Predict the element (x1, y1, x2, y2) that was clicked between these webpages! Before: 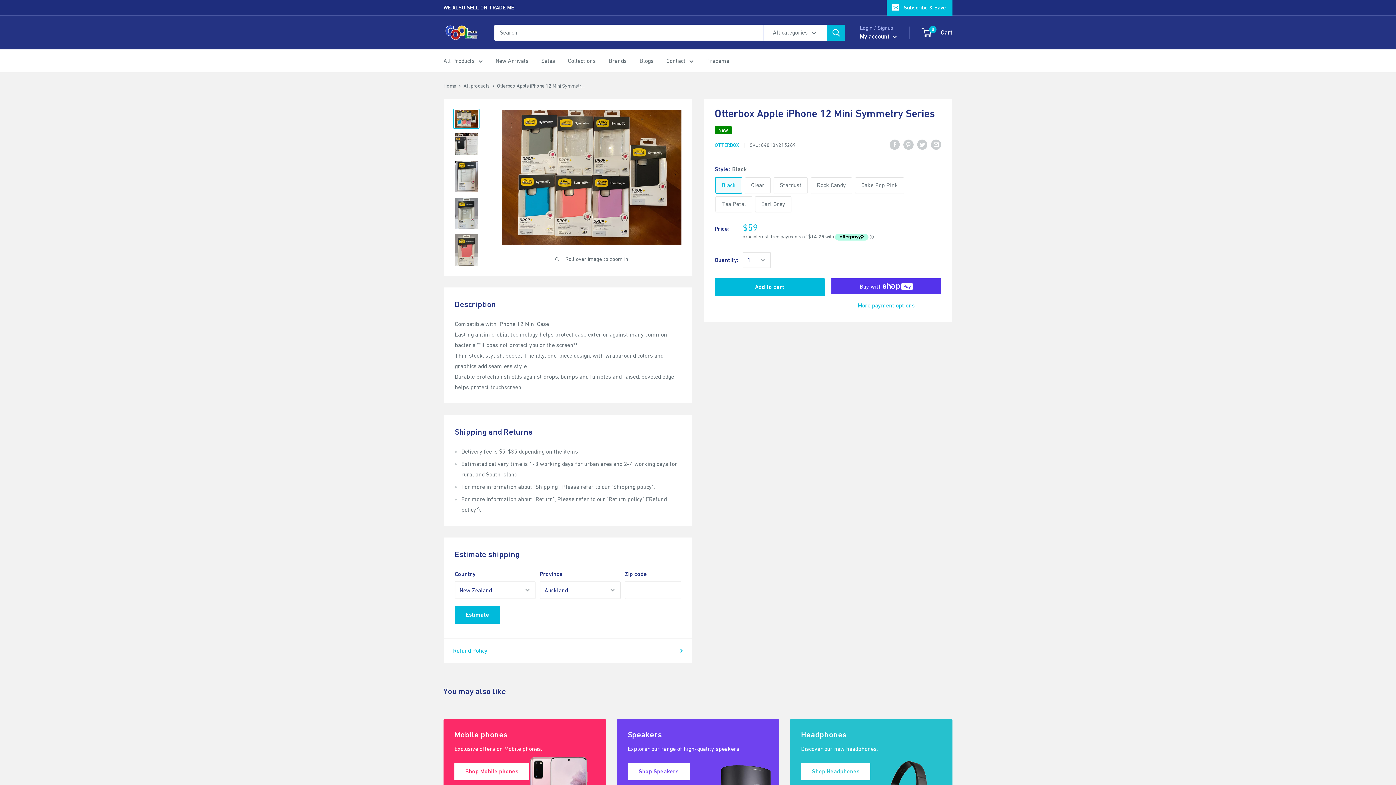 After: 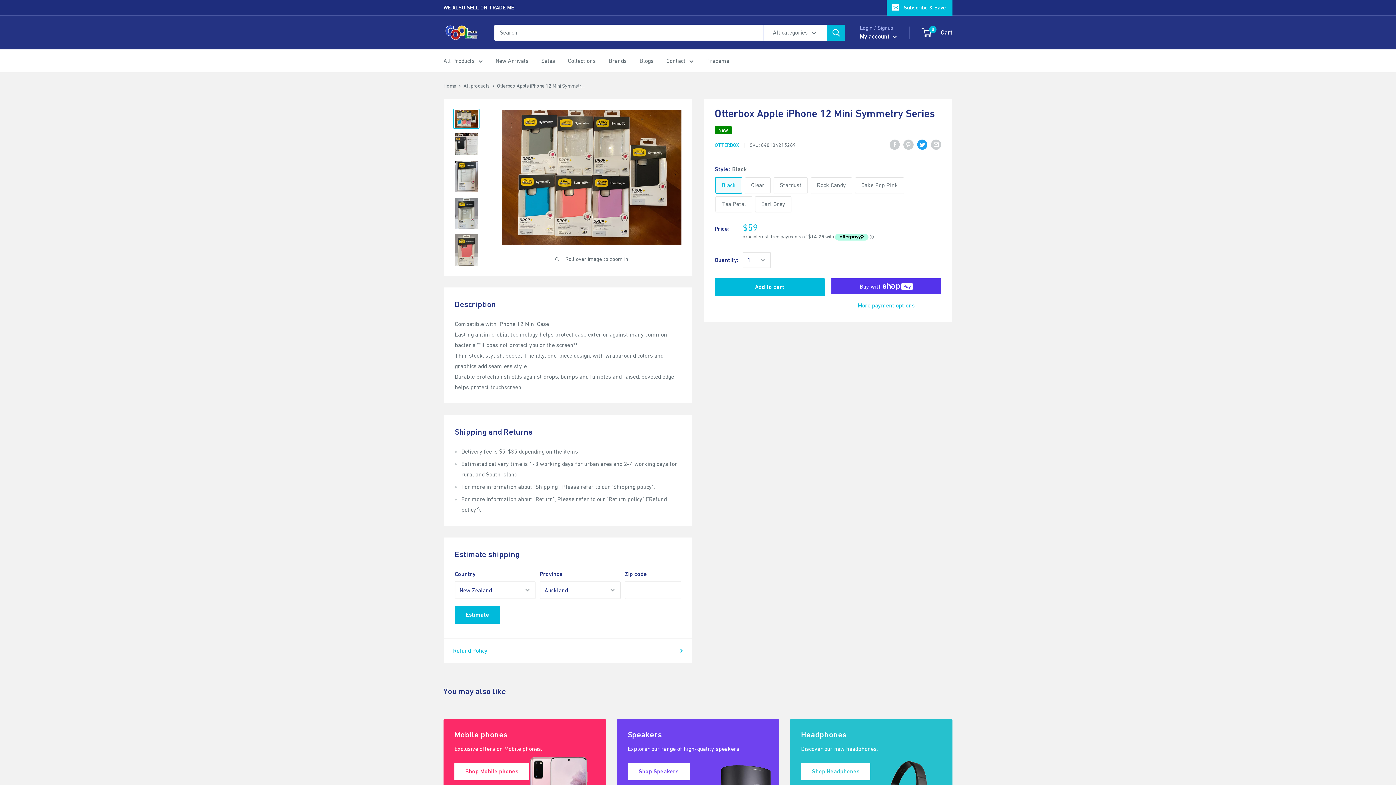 Action: label: Tweet on Twitter bbox: (917, 138, 927, 149)